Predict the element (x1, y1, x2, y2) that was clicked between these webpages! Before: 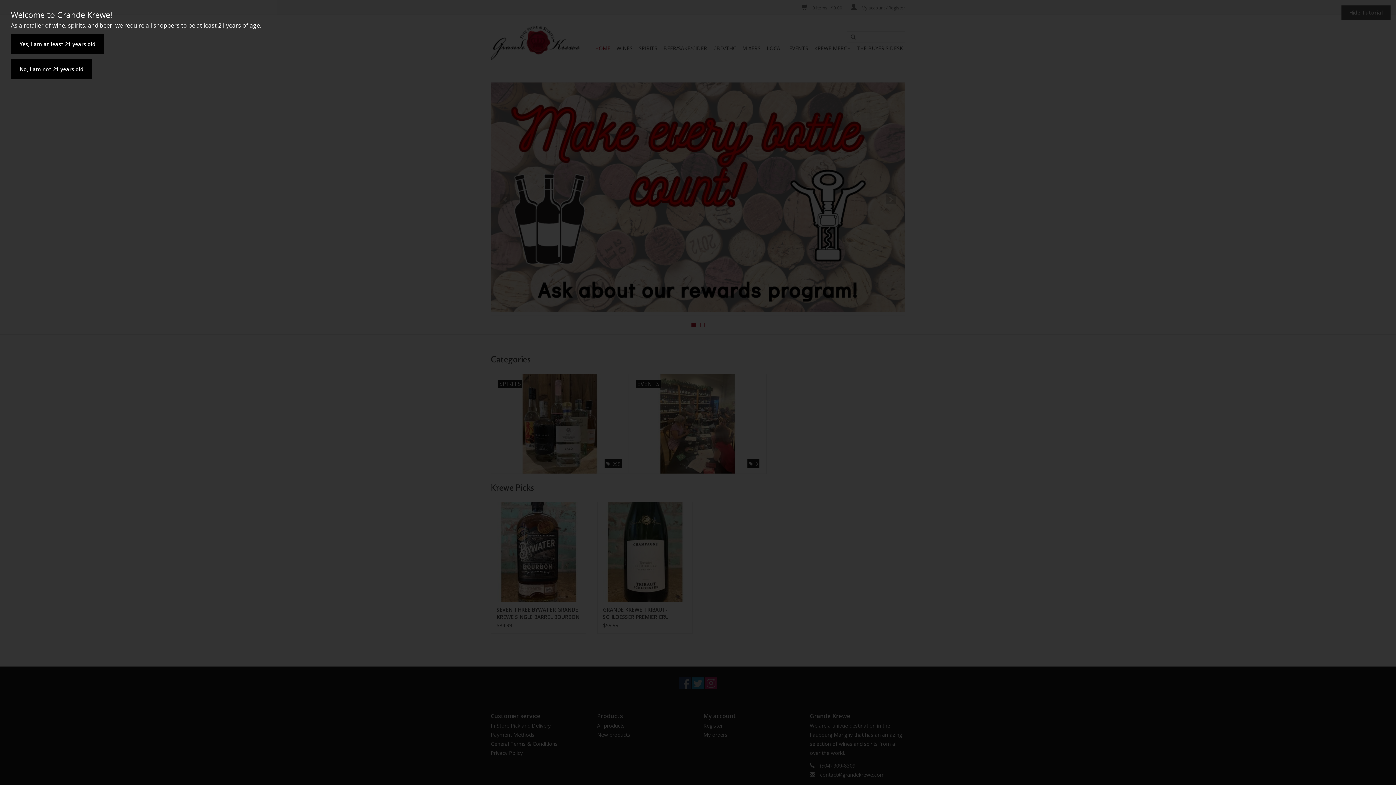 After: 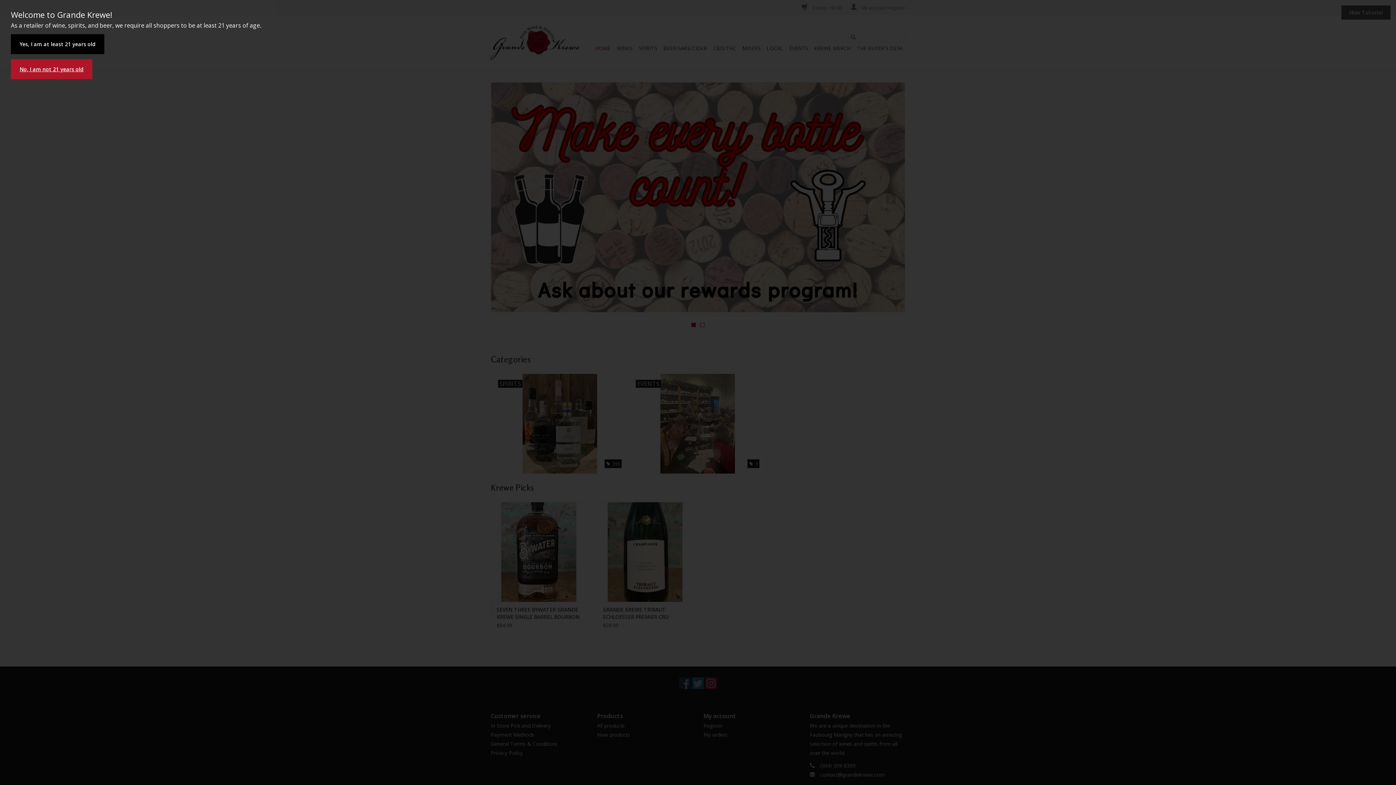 Action: label: No, I am not 21 years old bbox: (10, 59, 92, 79)